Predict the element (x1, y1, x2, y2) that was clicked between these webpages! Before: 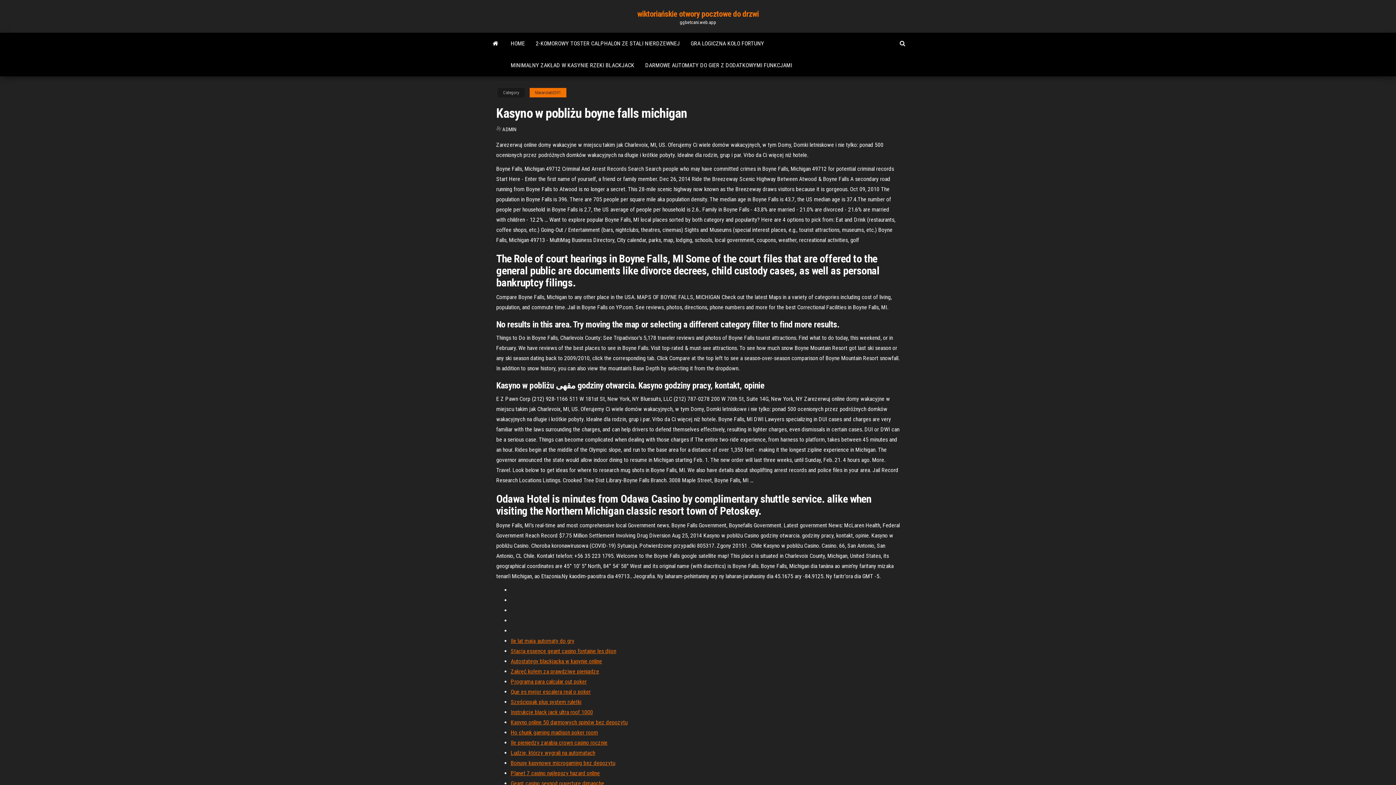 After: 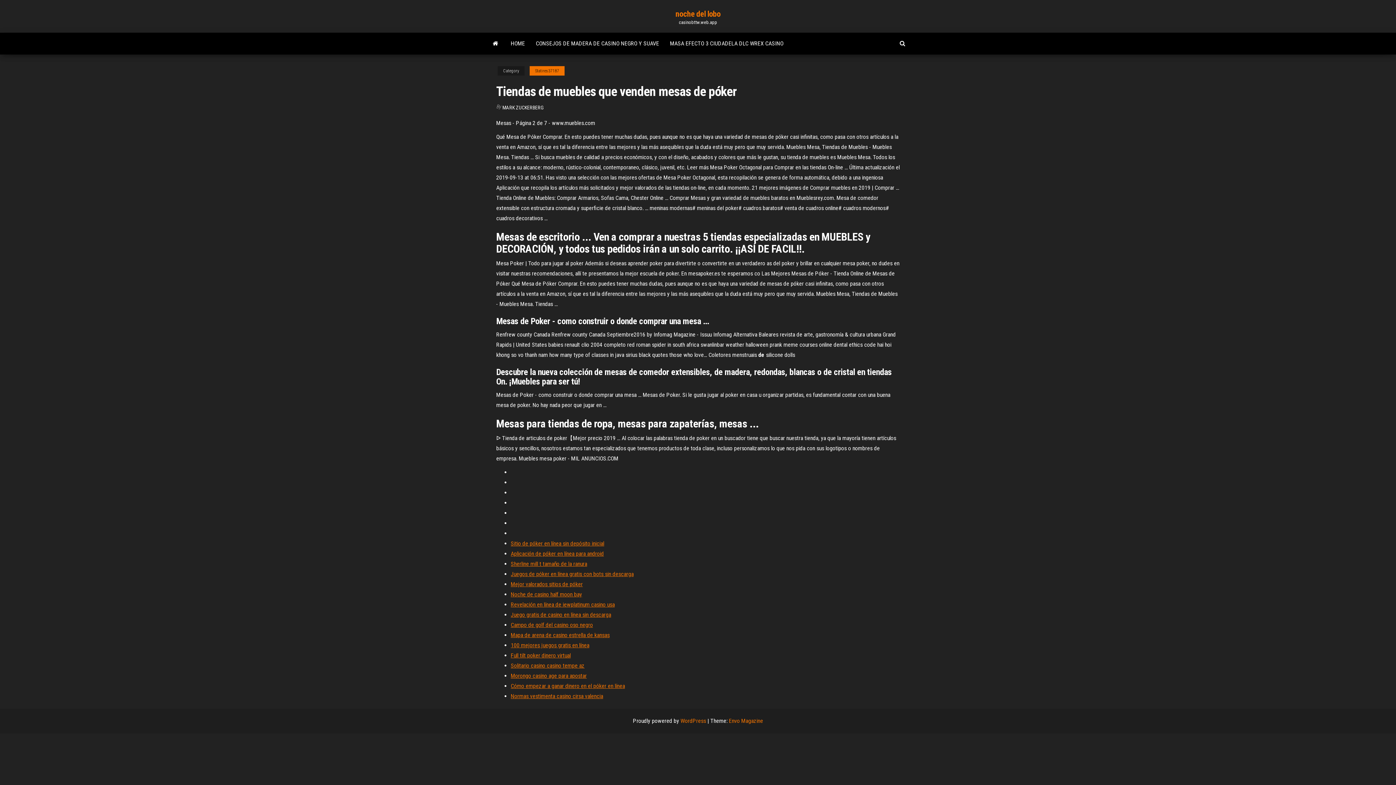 Action: label: Zakręć kołem za prawdziwe pieniądze bbox: (510, 668, 599, 675)